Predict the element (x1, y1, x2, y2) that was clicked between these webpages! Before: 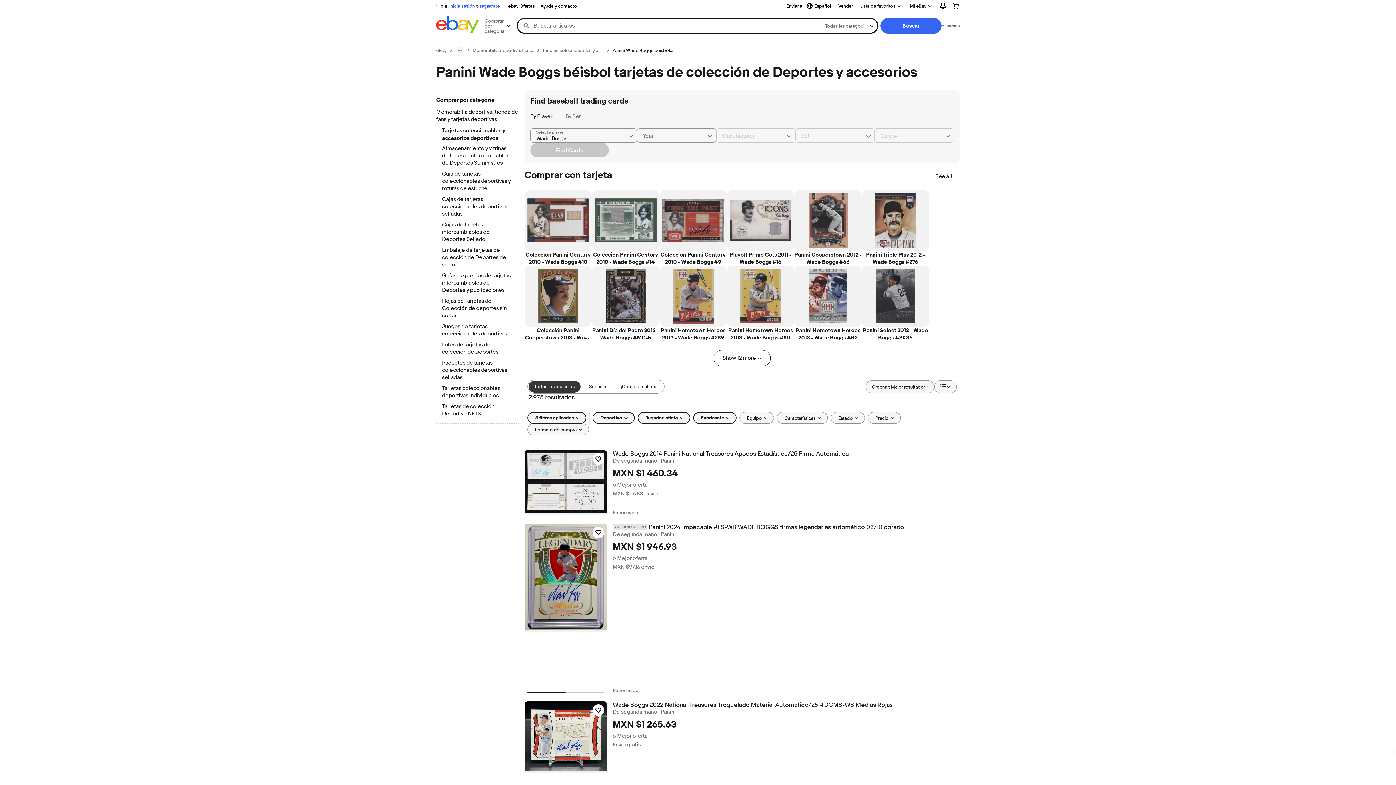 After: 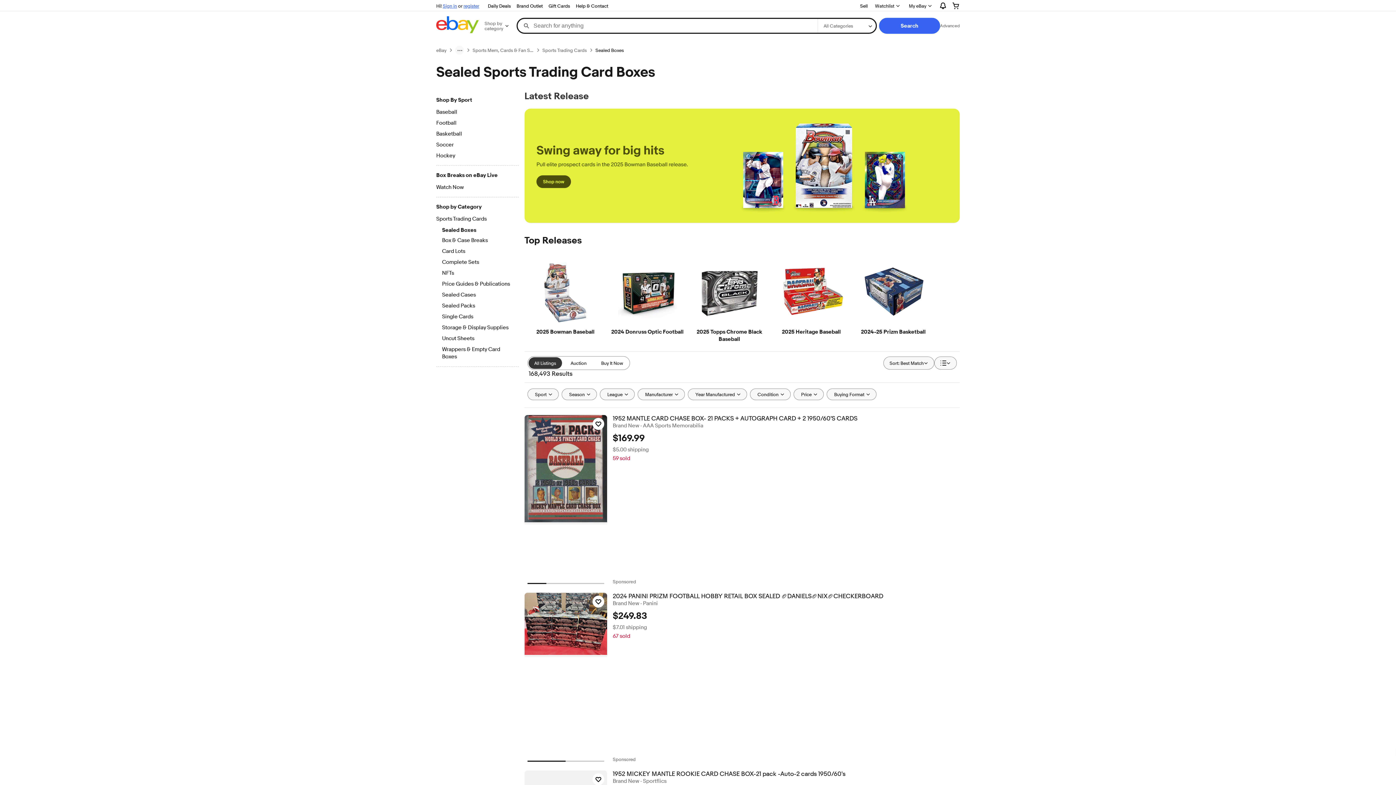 Action: label: Cajas de tarjetas coleccionables deportivas selladas bbox: (442, 196, 512, 218)